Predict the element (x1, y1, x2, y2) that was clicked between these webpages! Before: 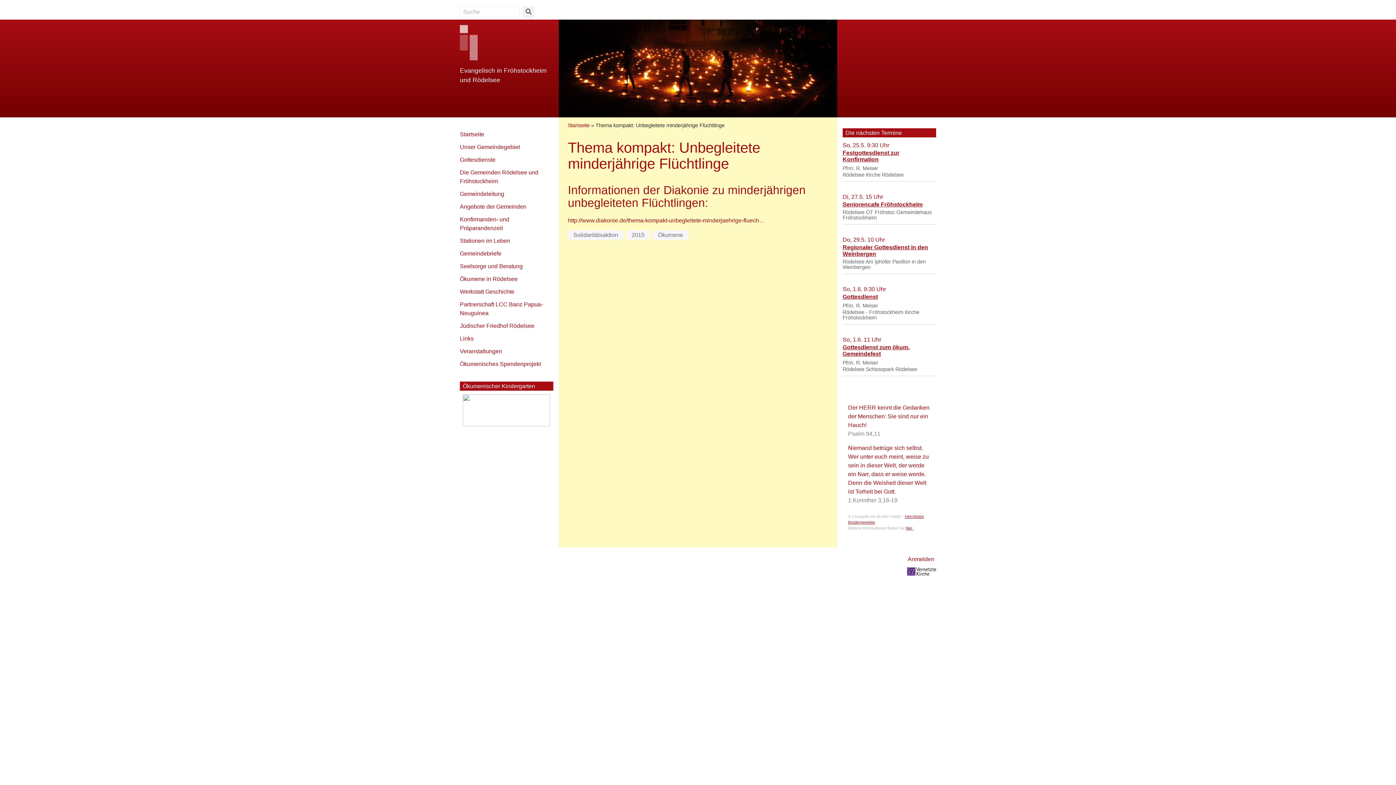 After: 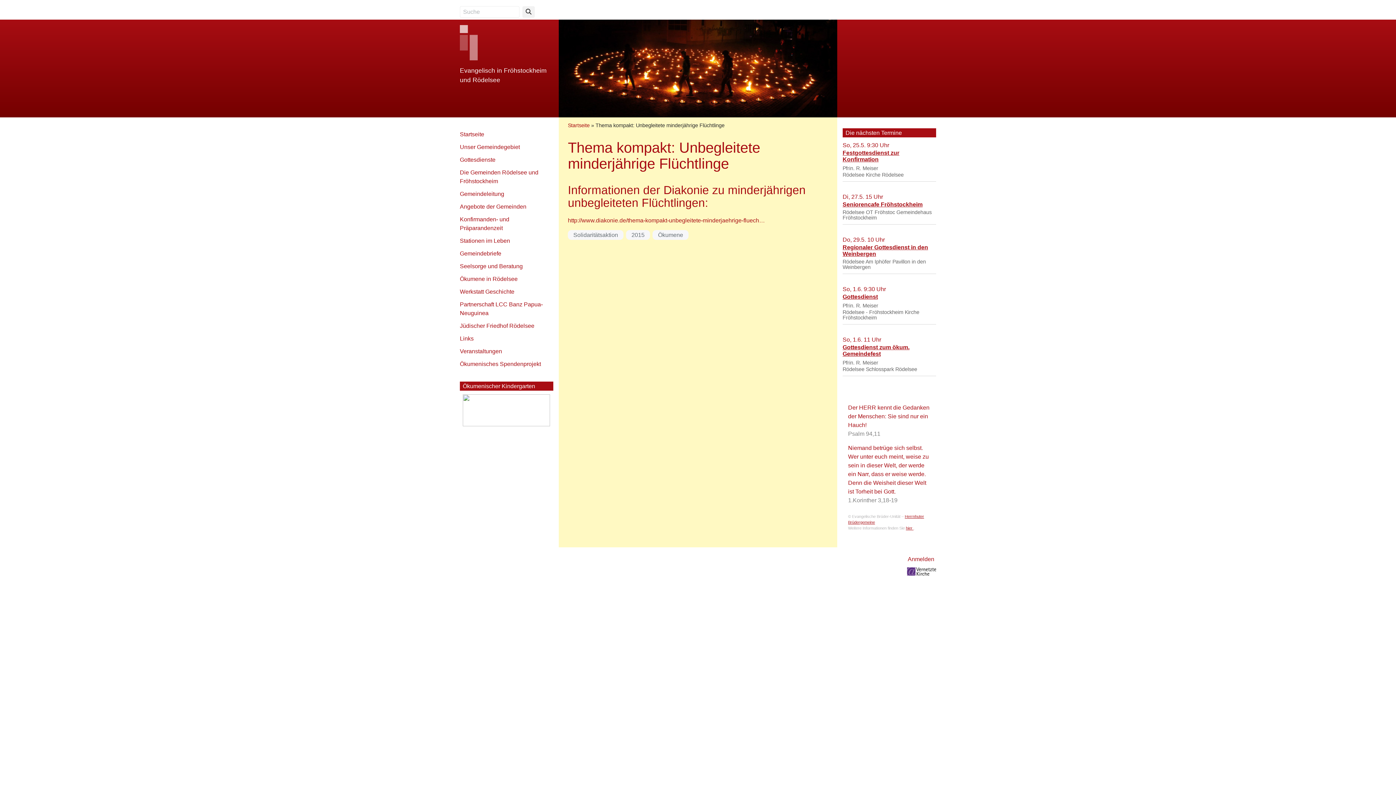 Action: bbox: (907, 569, 936, 573)